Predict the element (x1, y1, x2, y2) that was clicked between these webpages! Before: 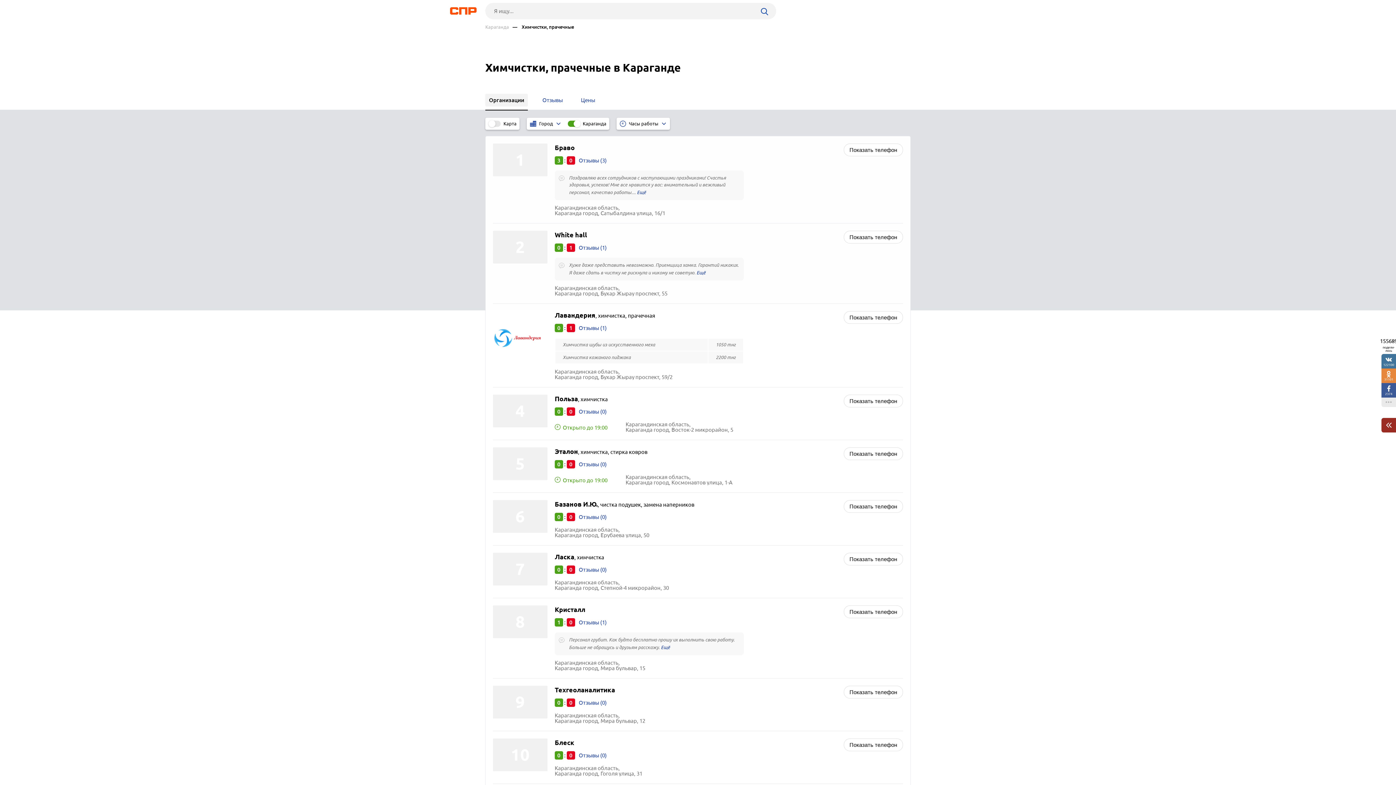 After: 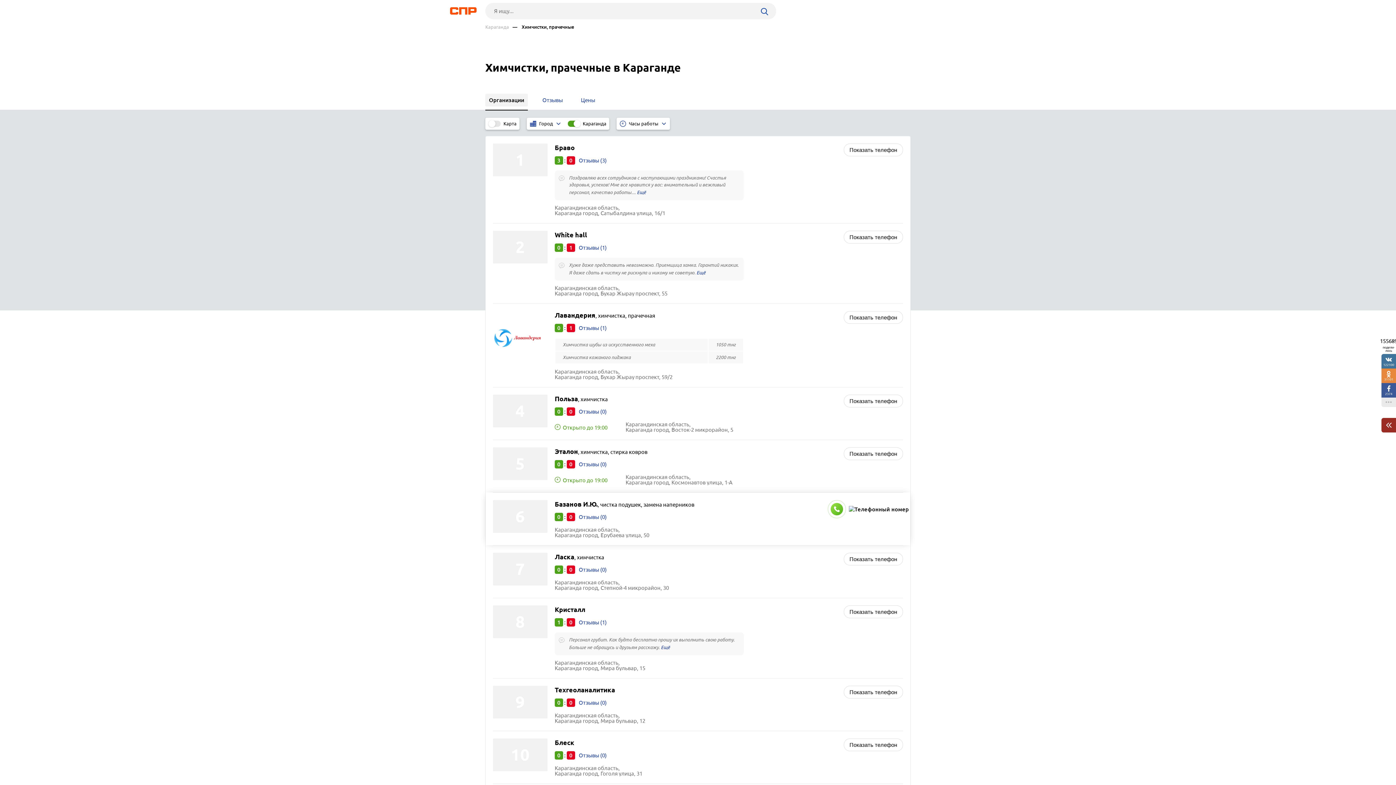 Action: bbox: (843, 500, 903, 513) label: Показать телефон